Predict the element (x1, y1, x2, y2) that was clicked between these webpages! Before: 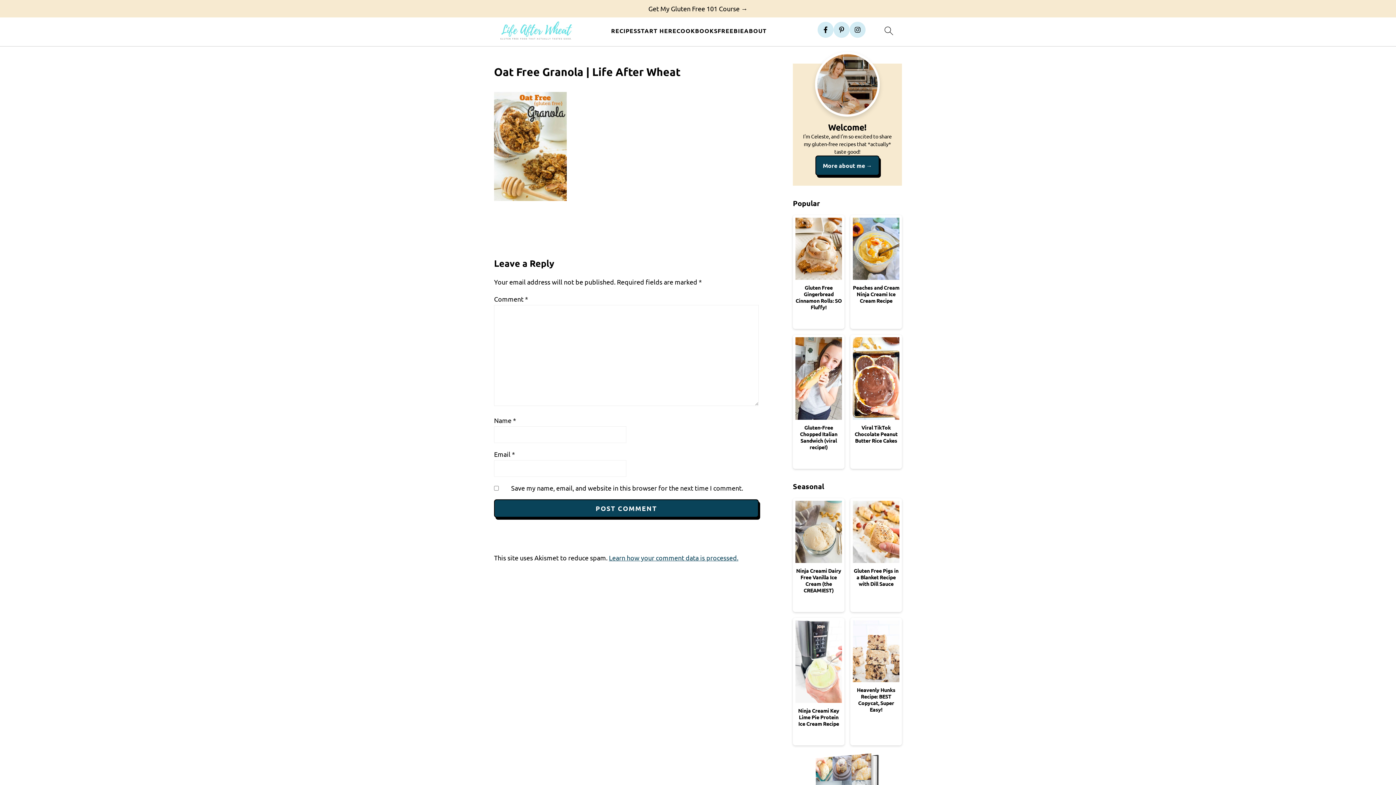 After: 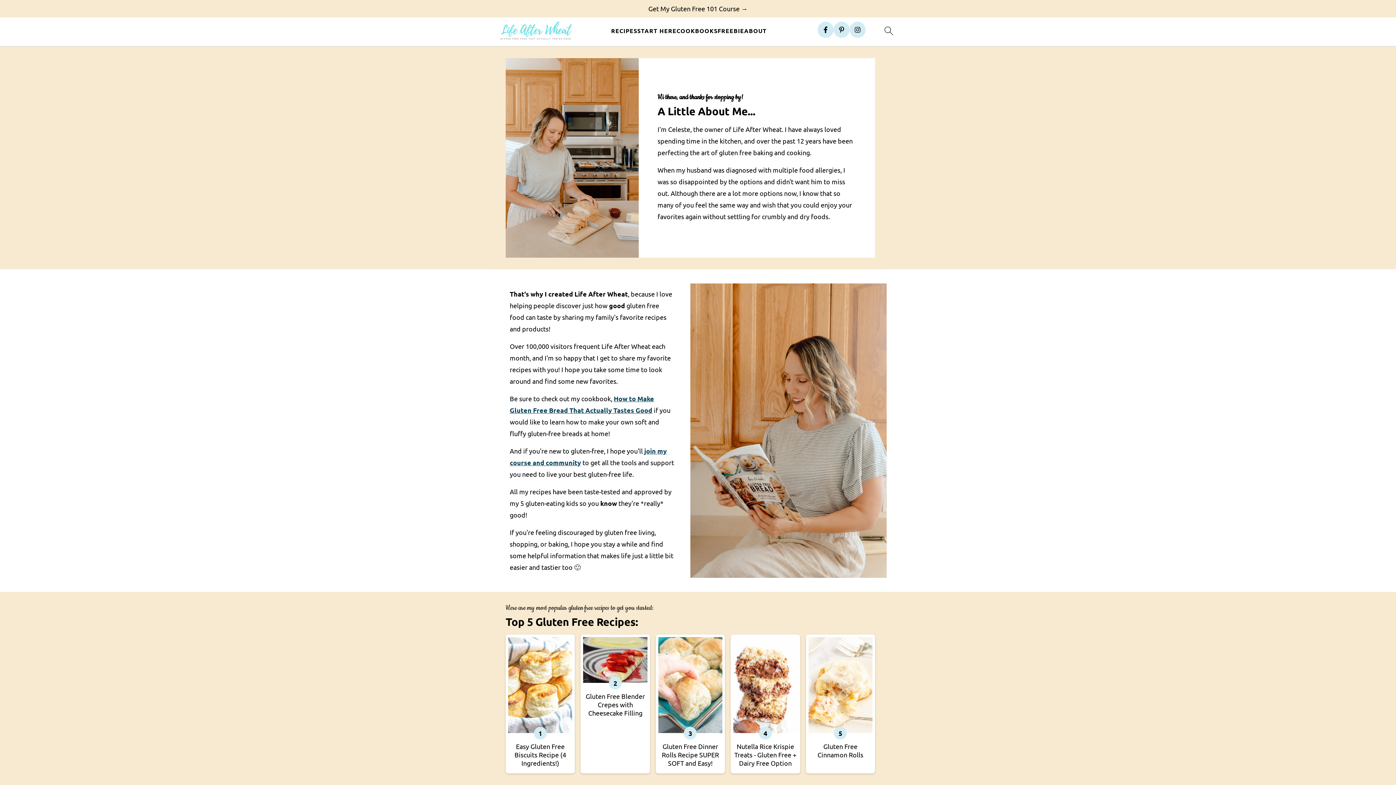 Action: label: More about me bbox: (815, 155, 879, 175)